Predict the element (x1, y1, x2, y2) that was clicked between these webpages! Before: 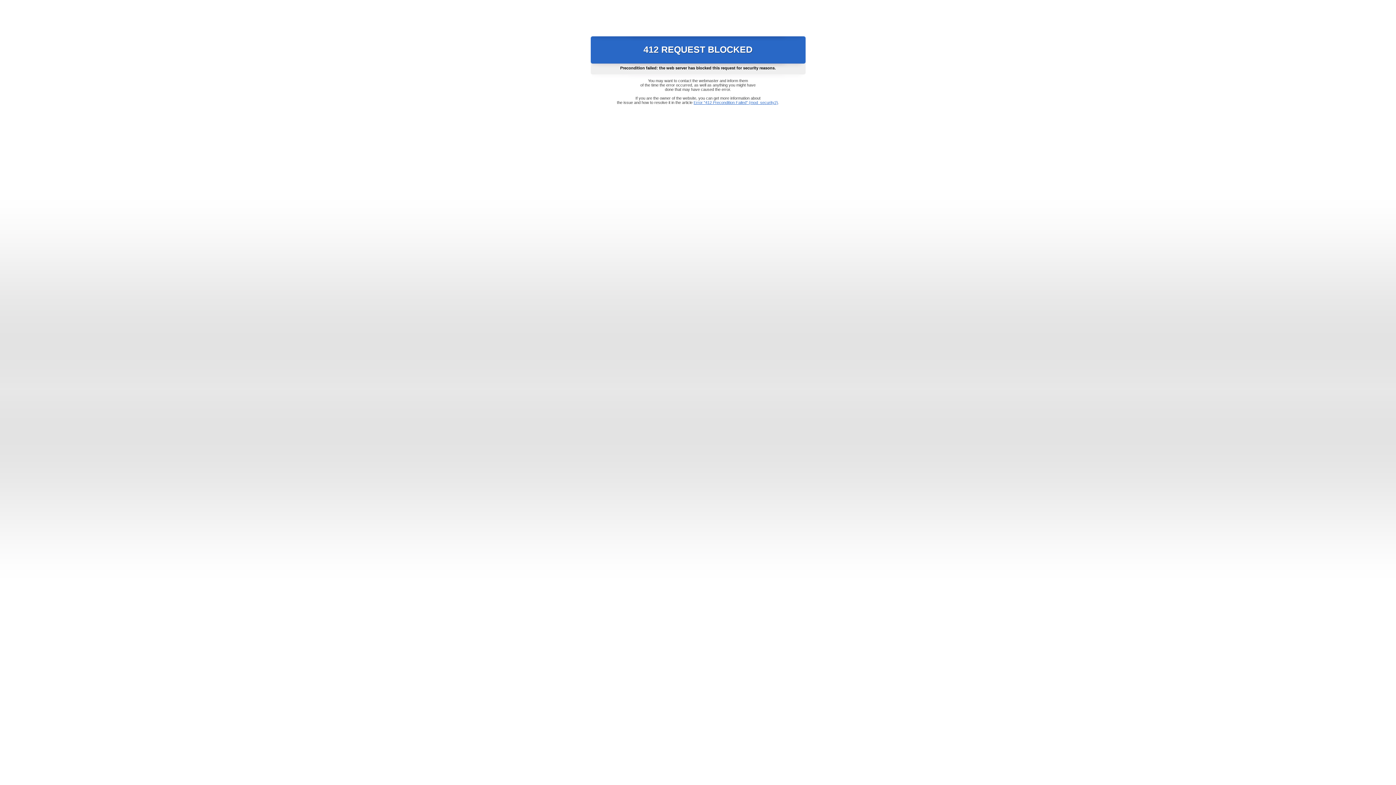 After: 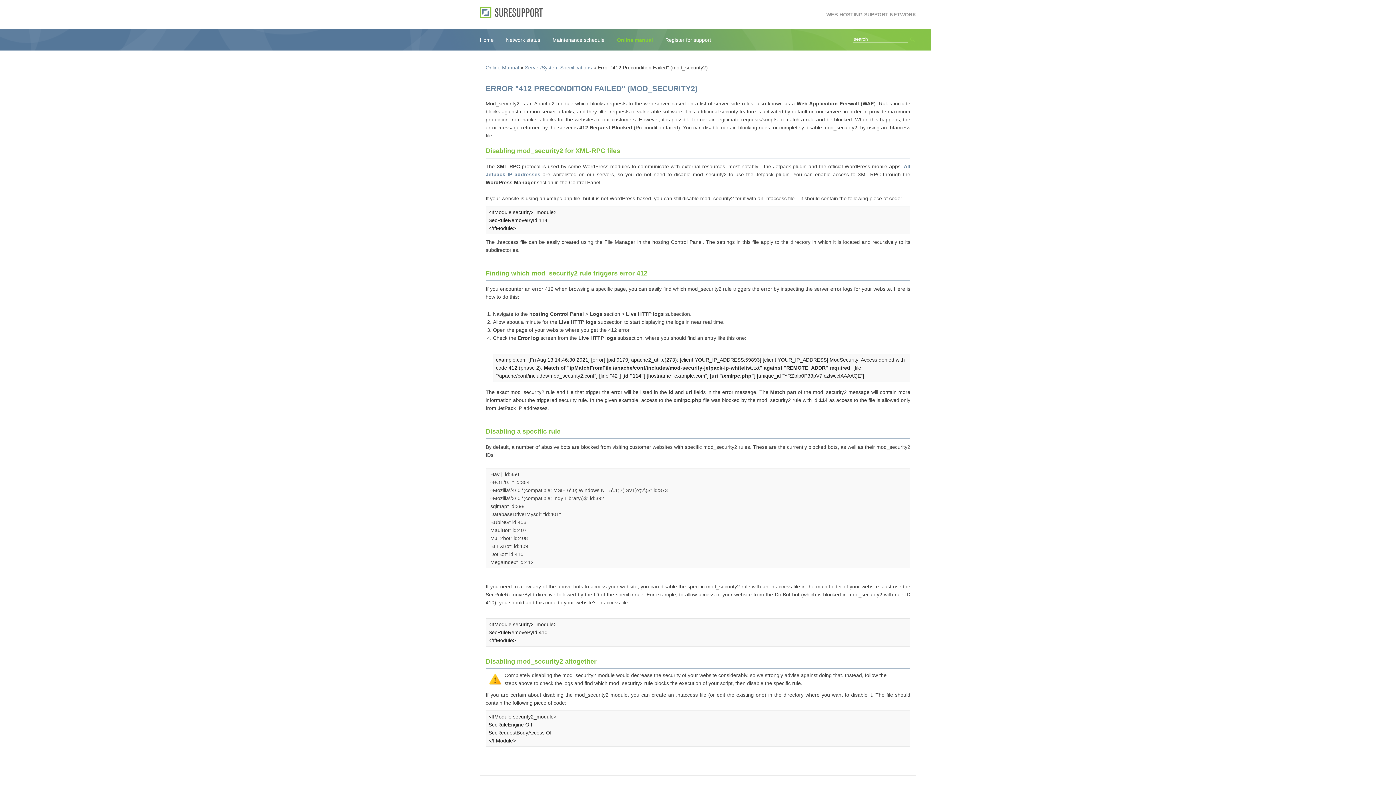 Action: bbox: (693, 100, 778, 104) label: Error "412 Precondition Failed" (mod_security2)